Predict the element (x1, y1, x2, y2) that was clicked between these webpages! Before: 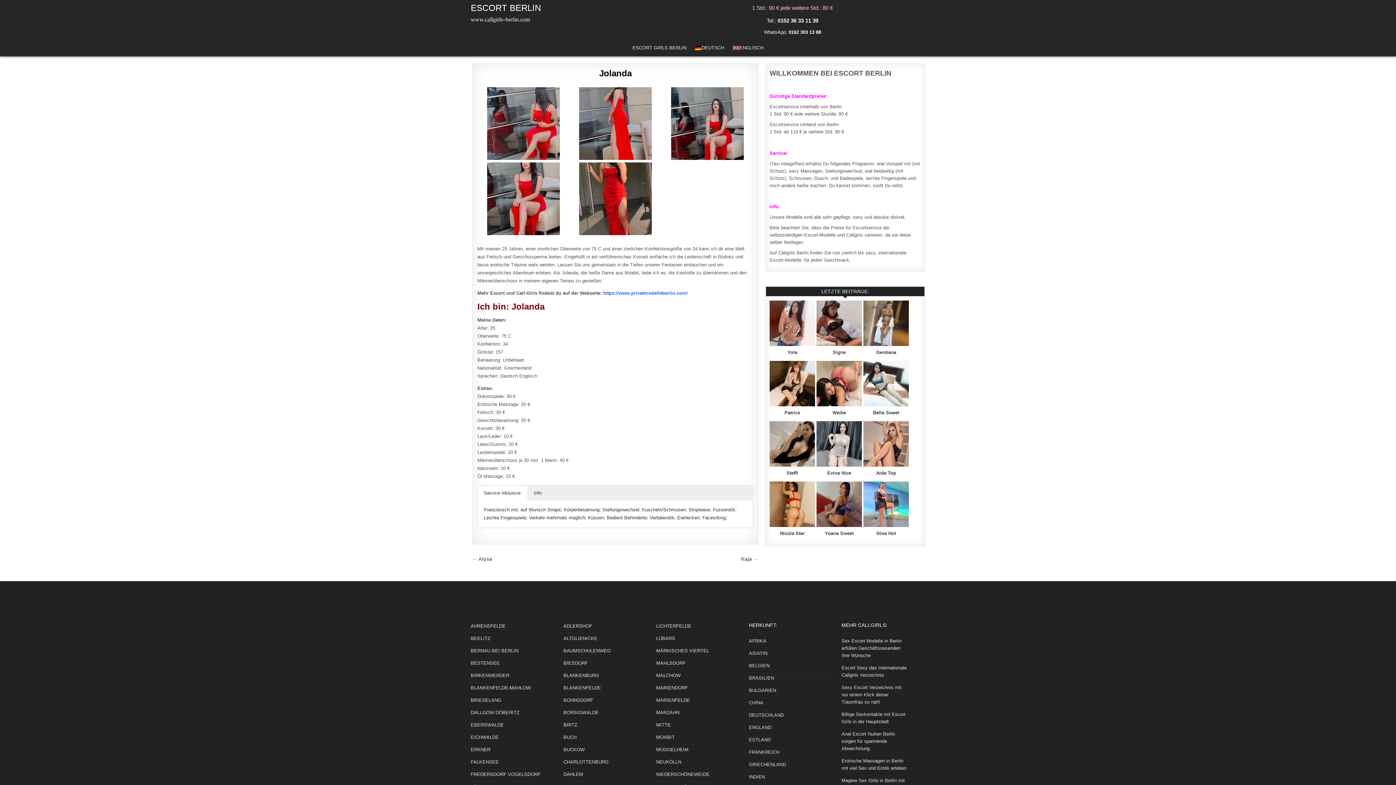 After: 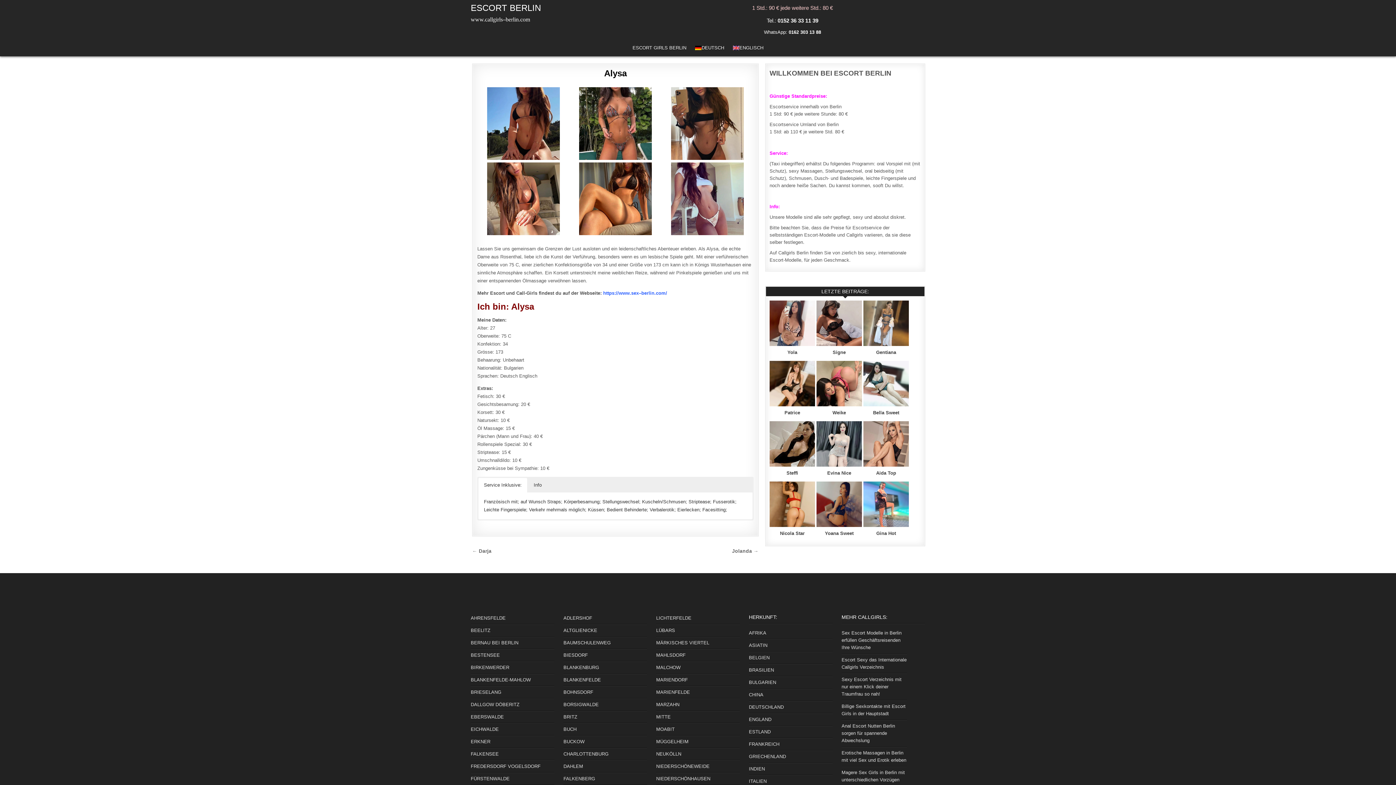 Action: bbox: (472, 556, 492, 562) label: ← Alysa